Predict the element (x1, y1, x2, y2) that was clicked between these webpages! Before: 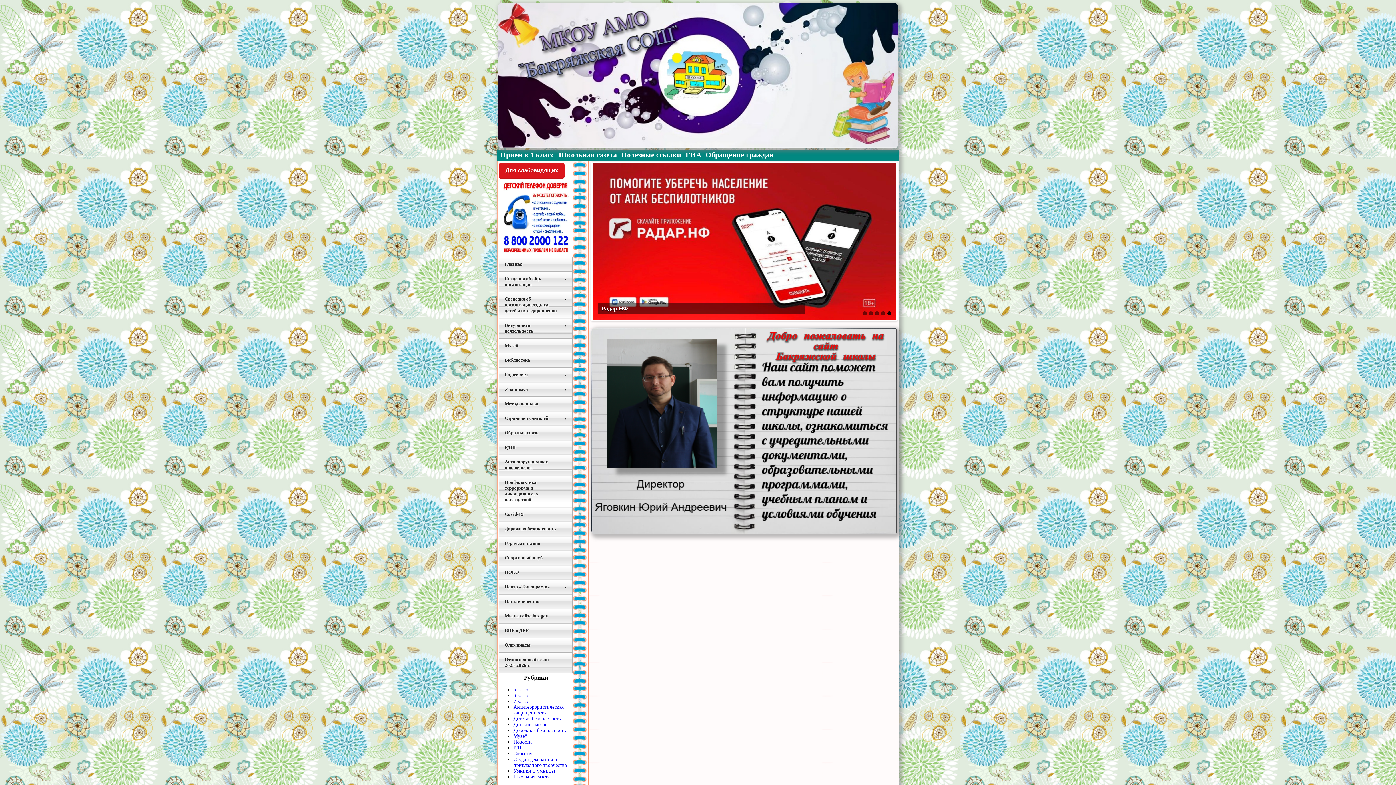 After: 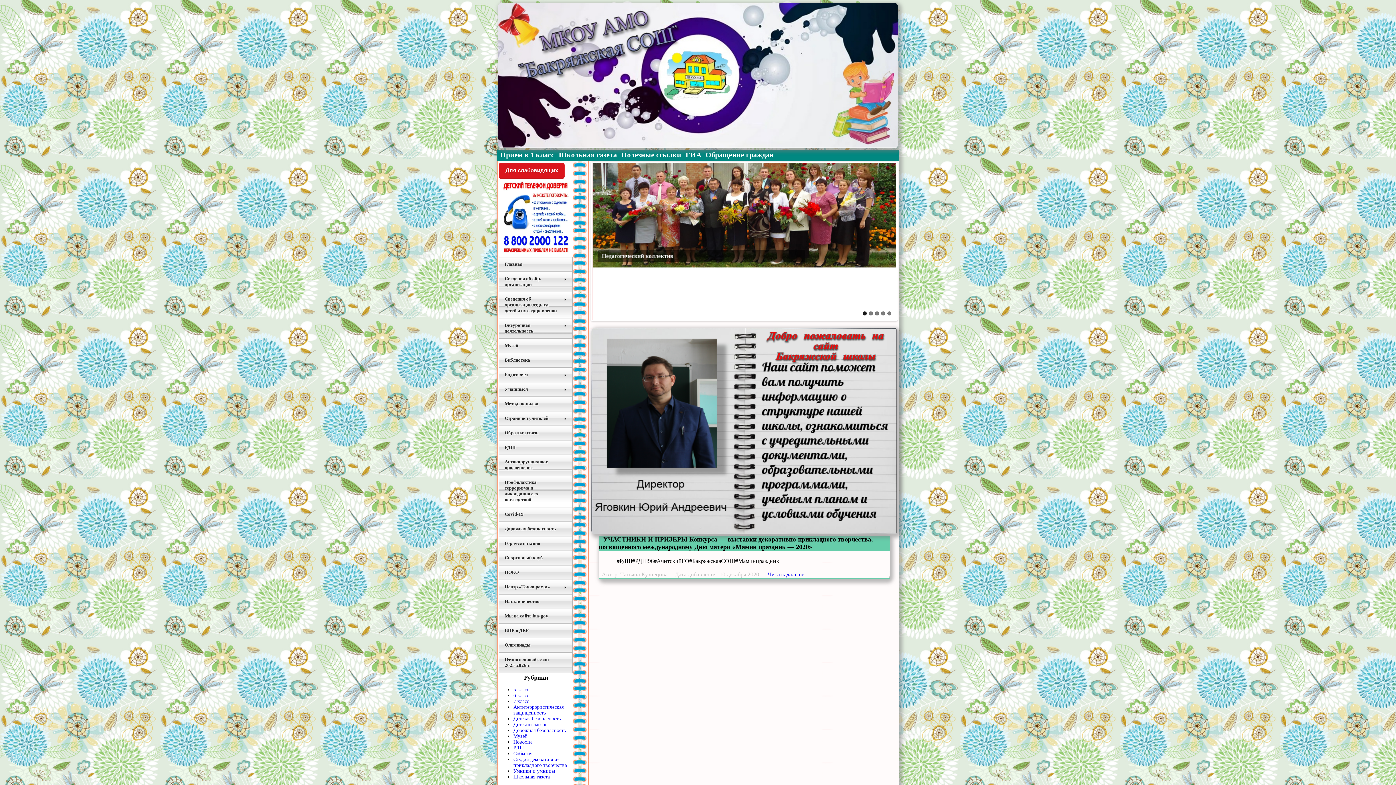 Action: label: Студия декоративна-прикладного творчества bbox: (513, 757, 566, 768)